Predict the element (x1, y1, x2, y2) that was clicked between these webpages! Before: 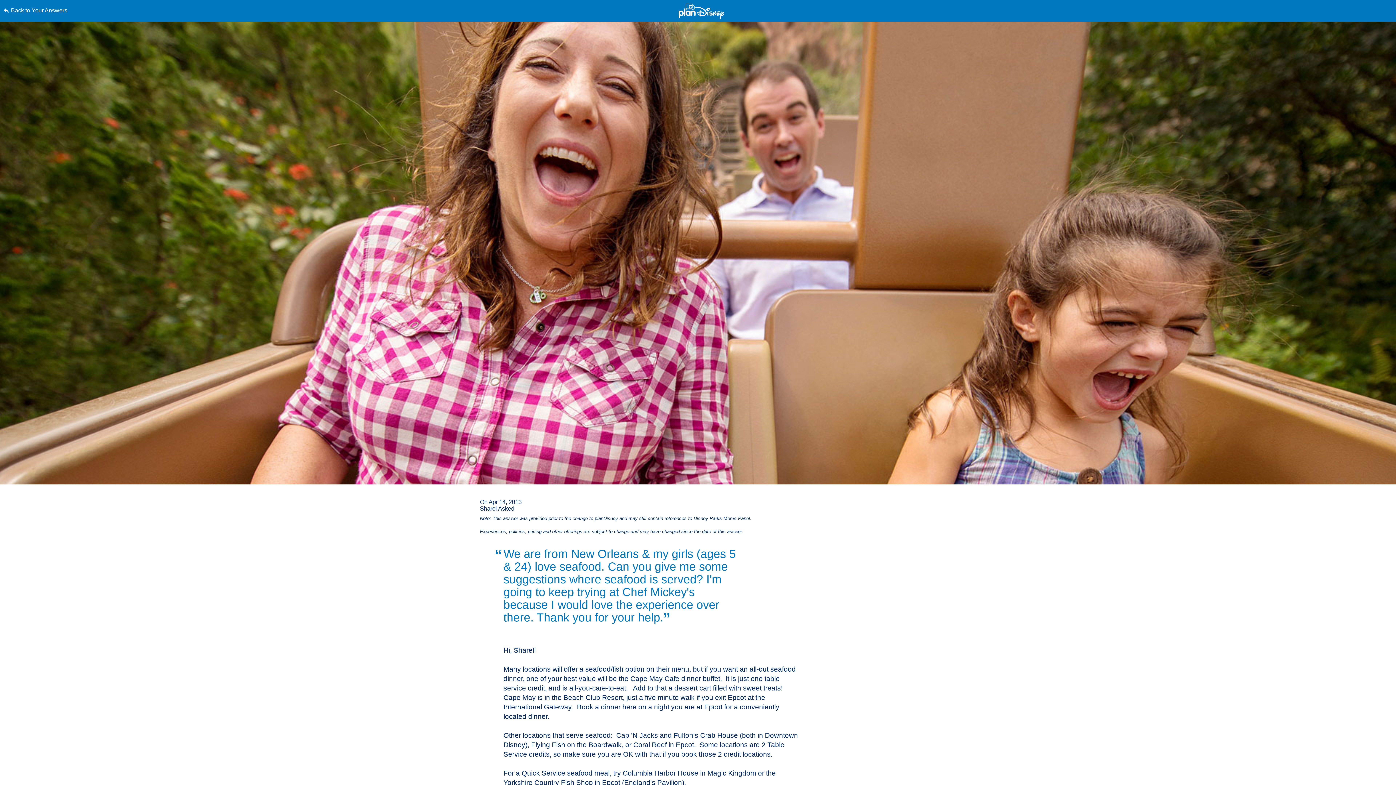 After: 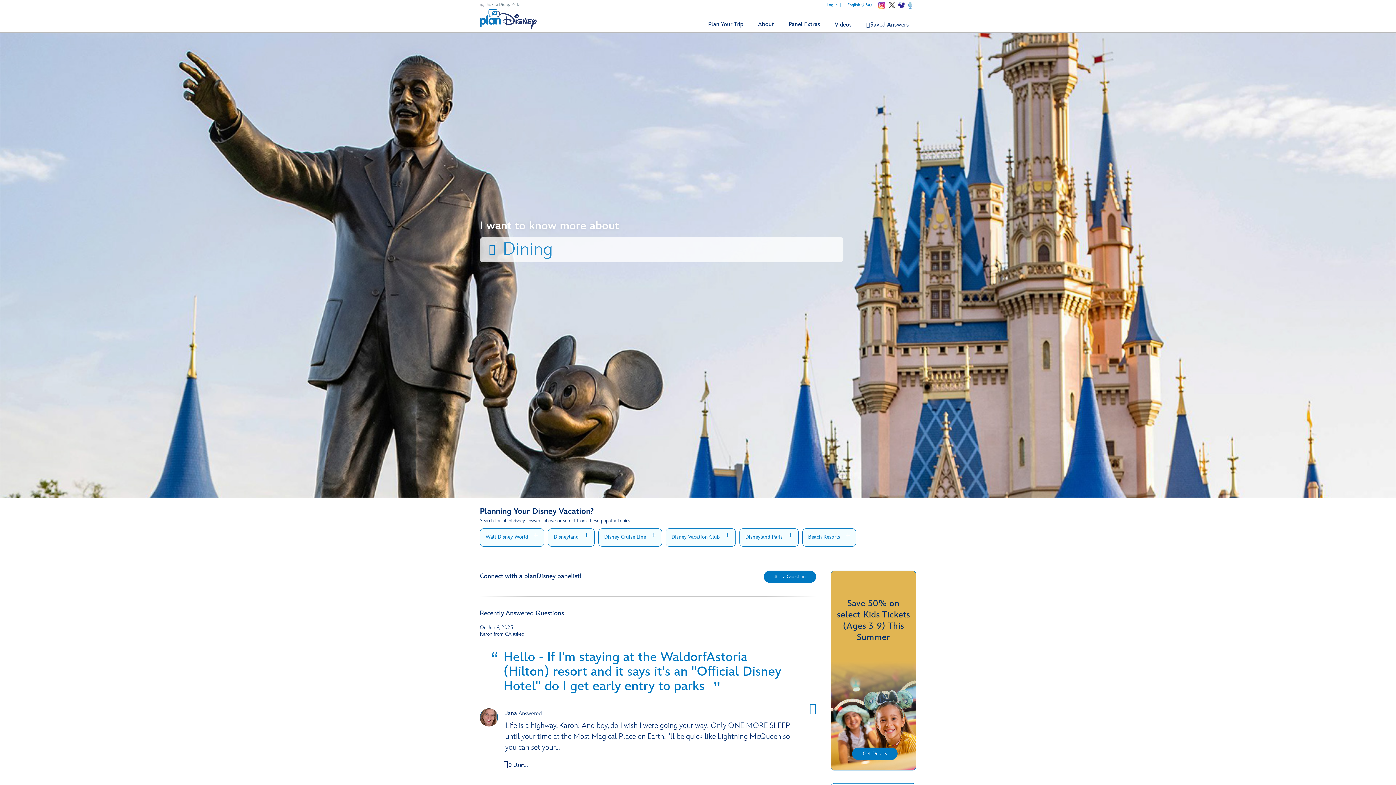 Action: bbox: (678, 3, 724, 19)